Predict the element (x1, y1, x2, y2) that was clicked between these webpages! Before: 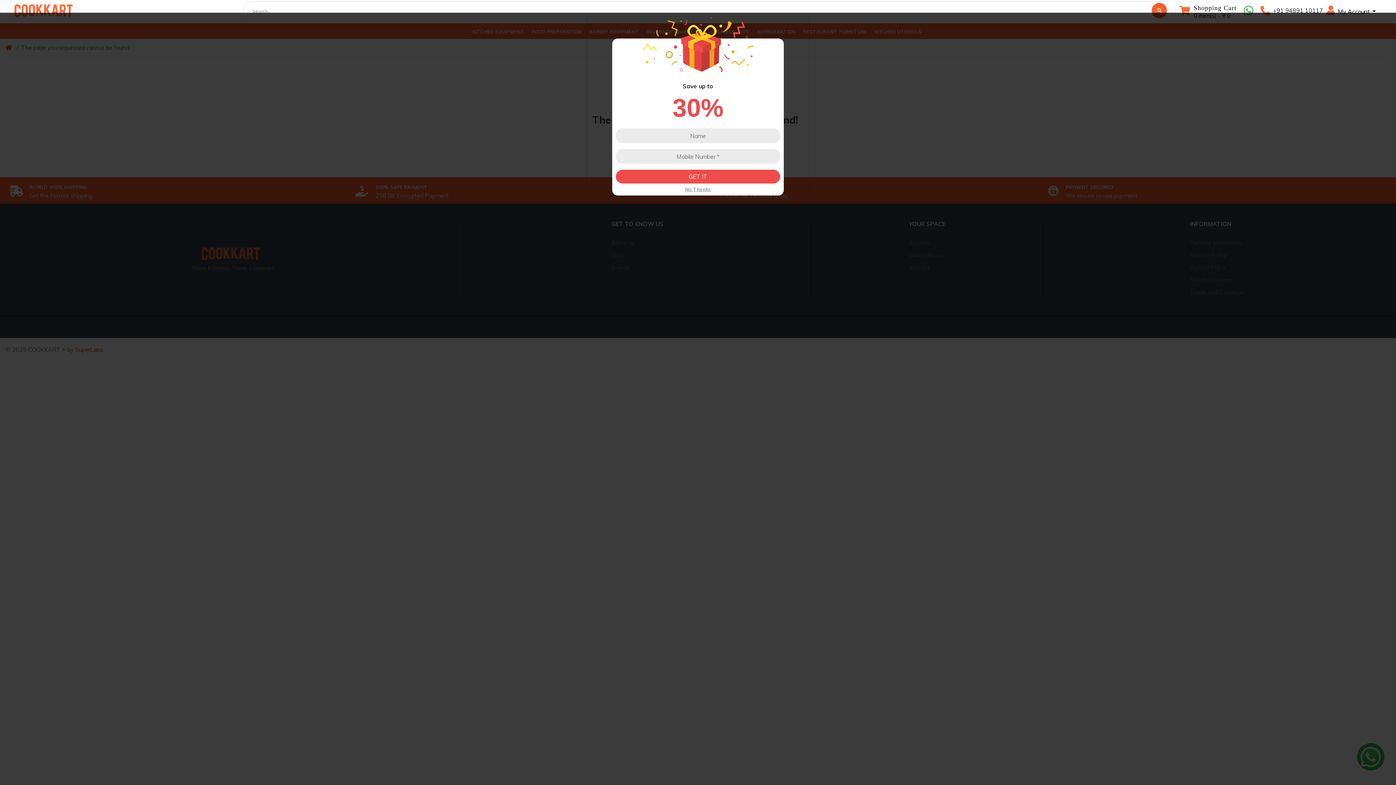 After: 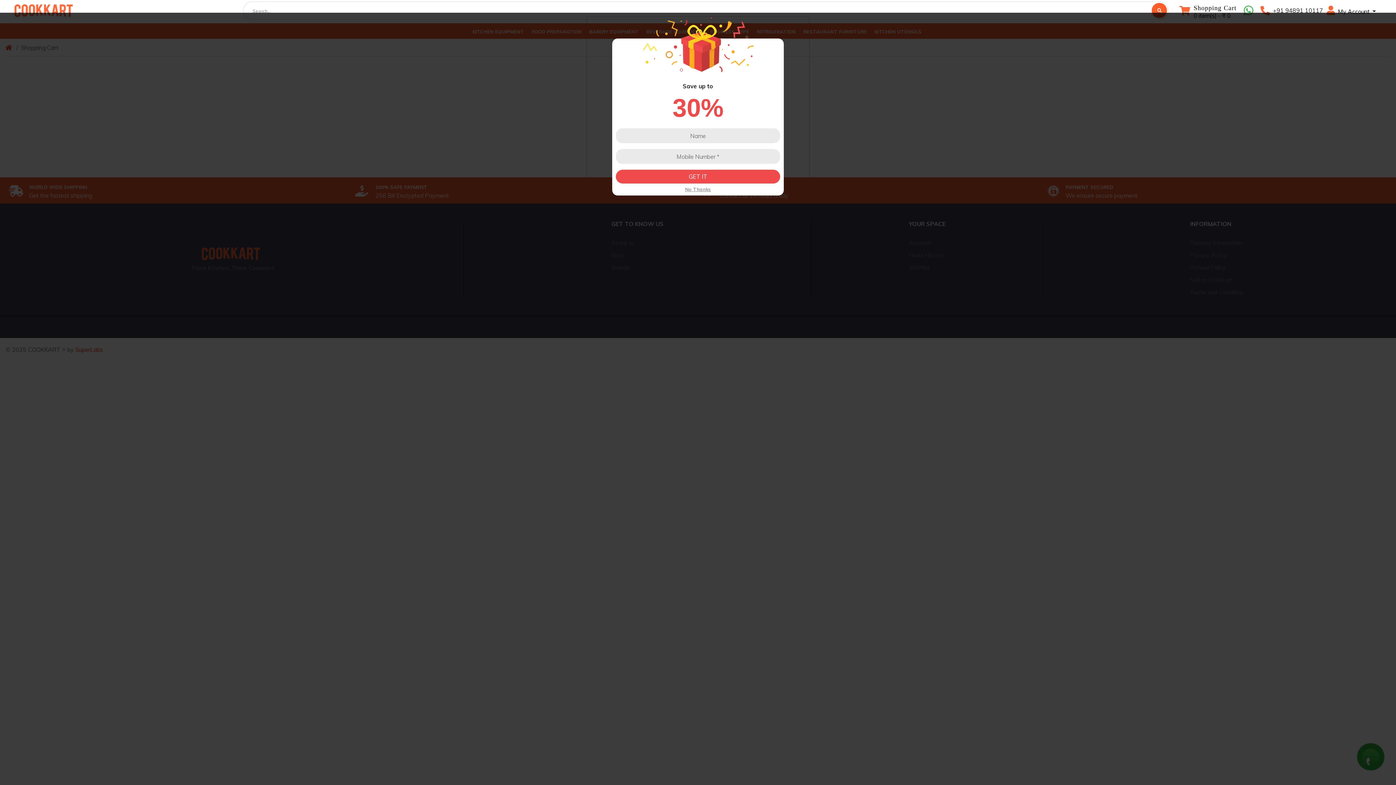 Action: label: Shopping Cart
0 item(s) - ₹ 0 bbox: (1179, 2, 1236, 18)